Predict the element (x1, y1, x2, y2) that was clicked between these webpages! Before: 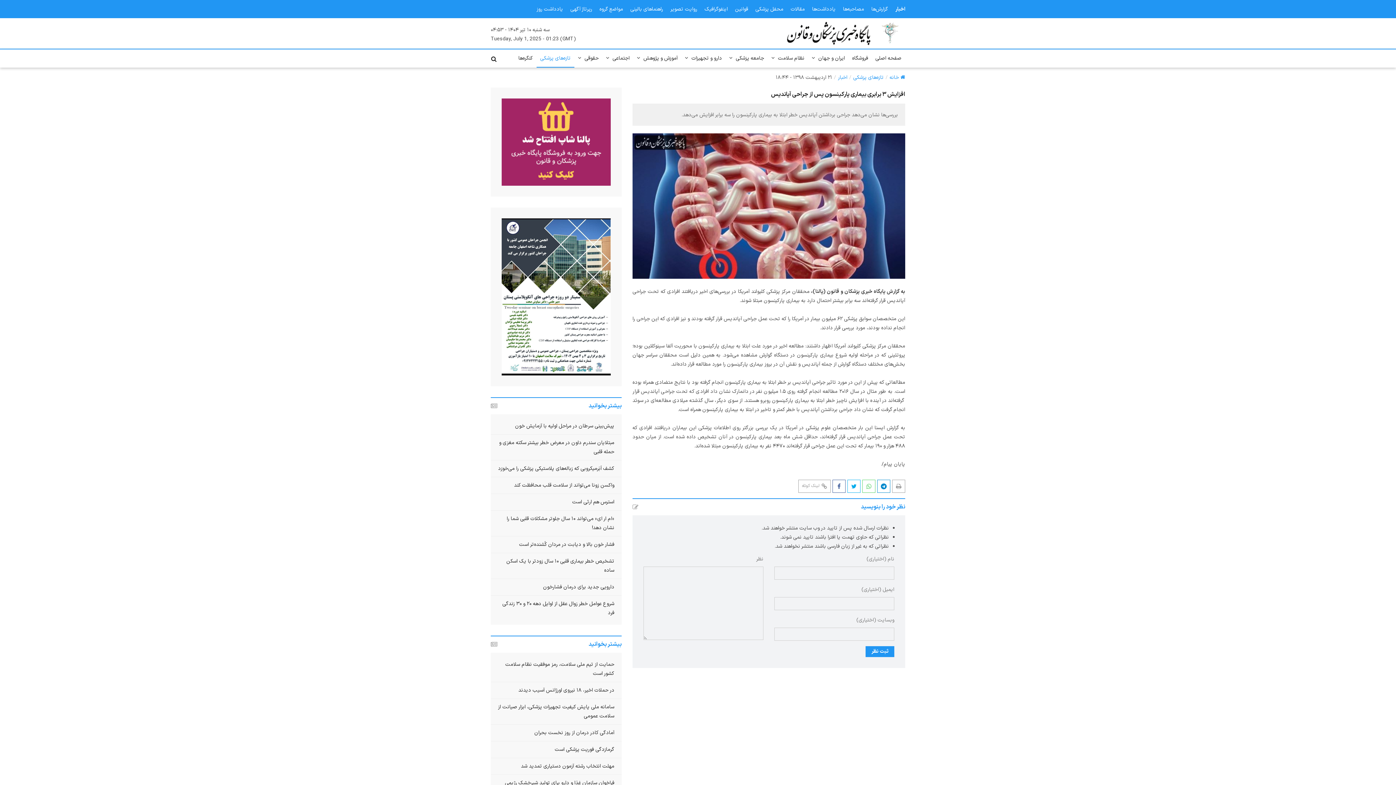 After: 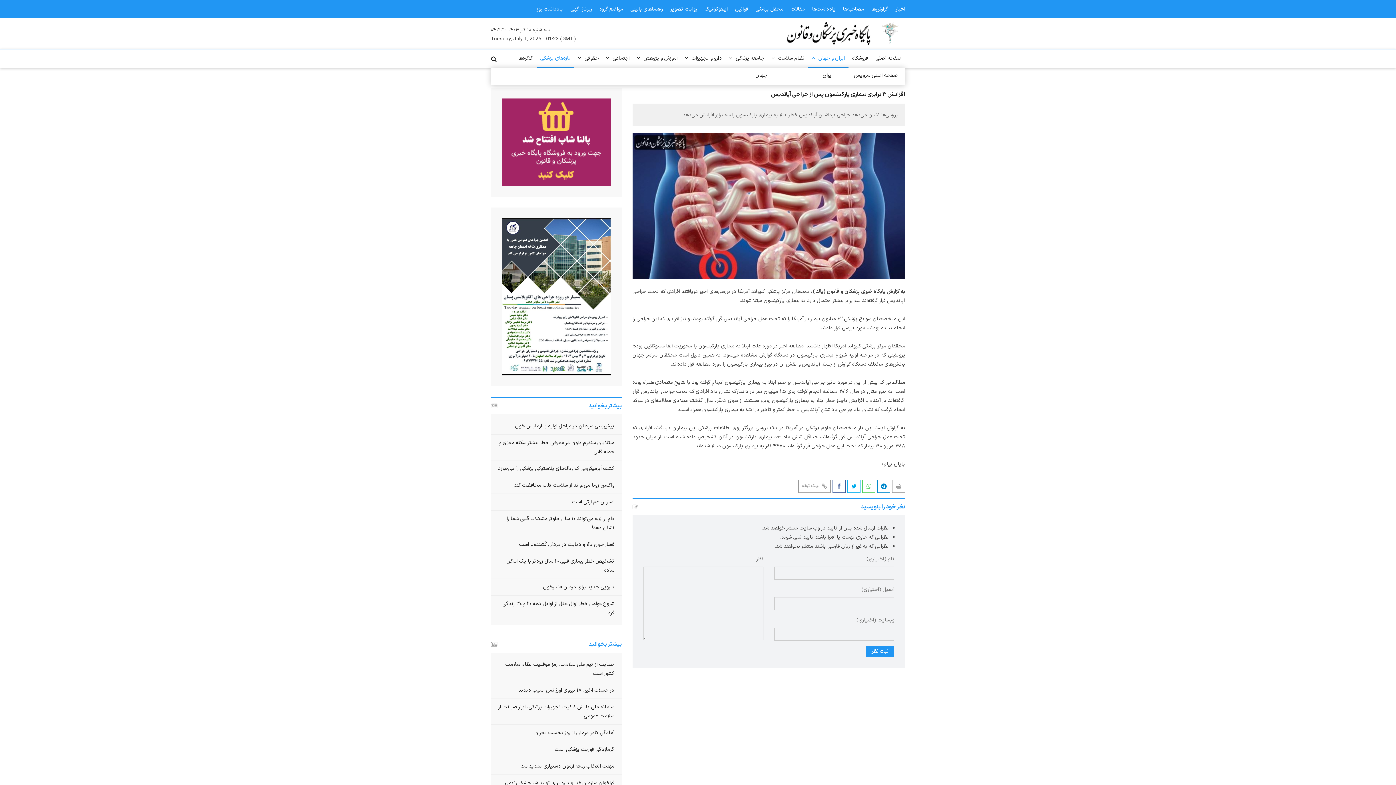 Action: label: ایران و جهان  bbox: (808, 49, 848, 67)